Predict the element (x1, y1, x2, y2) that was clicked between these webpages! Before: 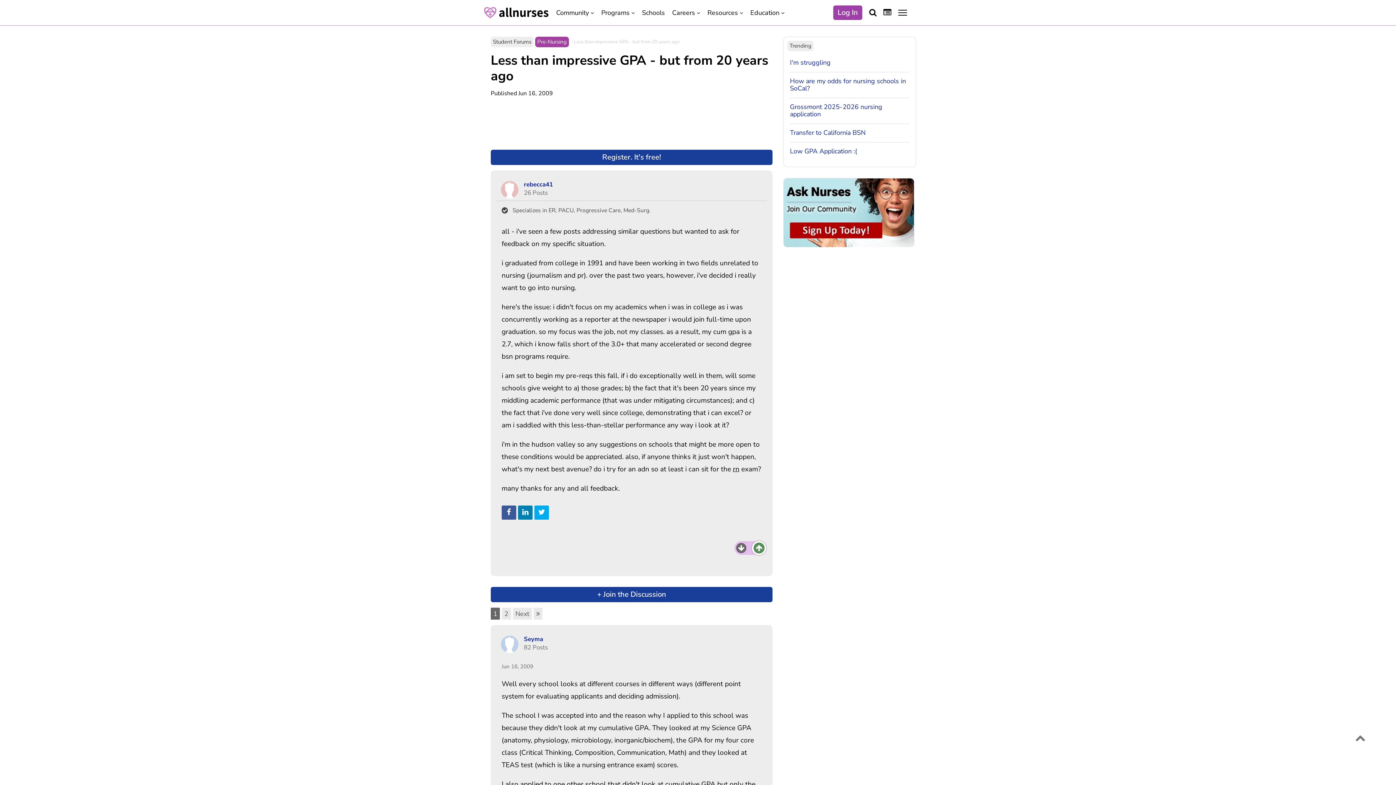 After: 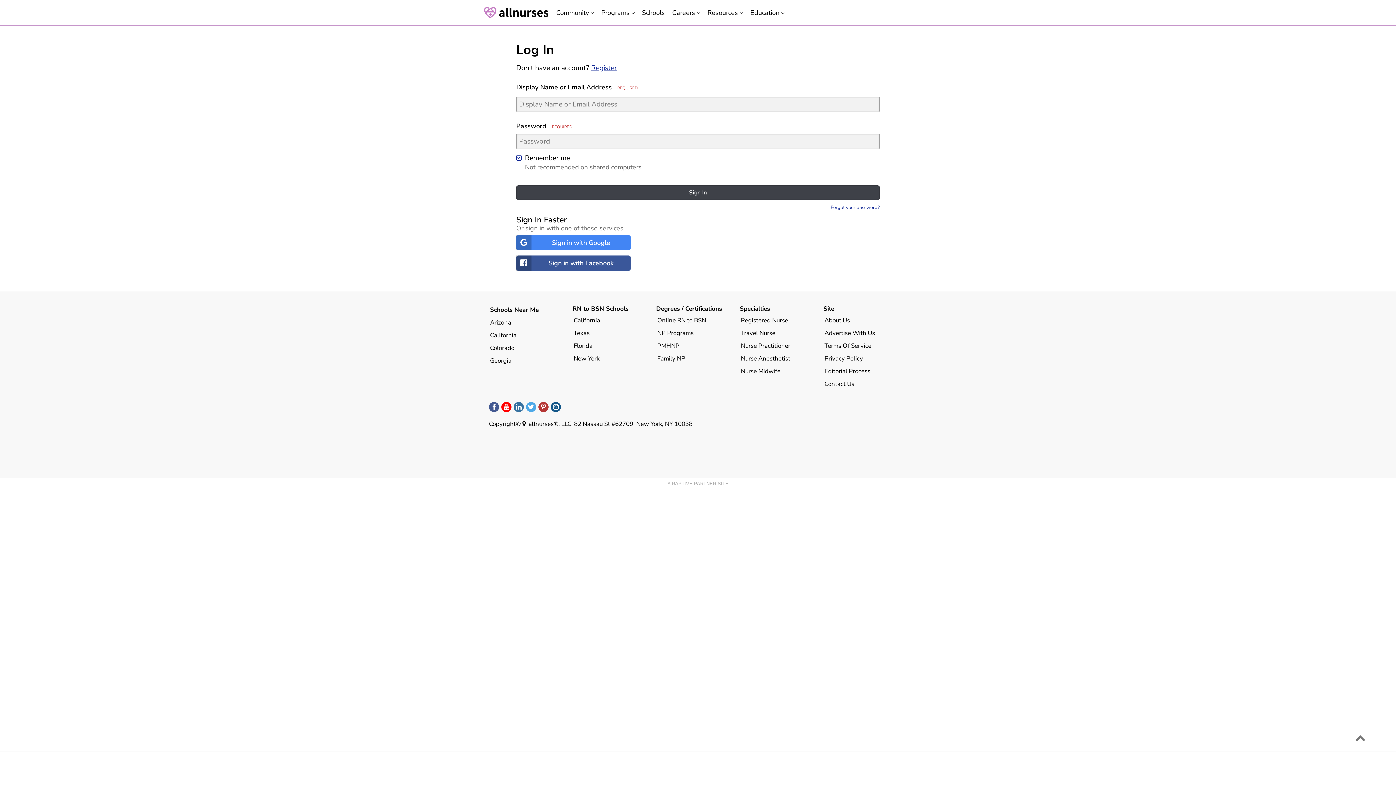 Action: label: Log In bbox: (833, 5, 862, 20)